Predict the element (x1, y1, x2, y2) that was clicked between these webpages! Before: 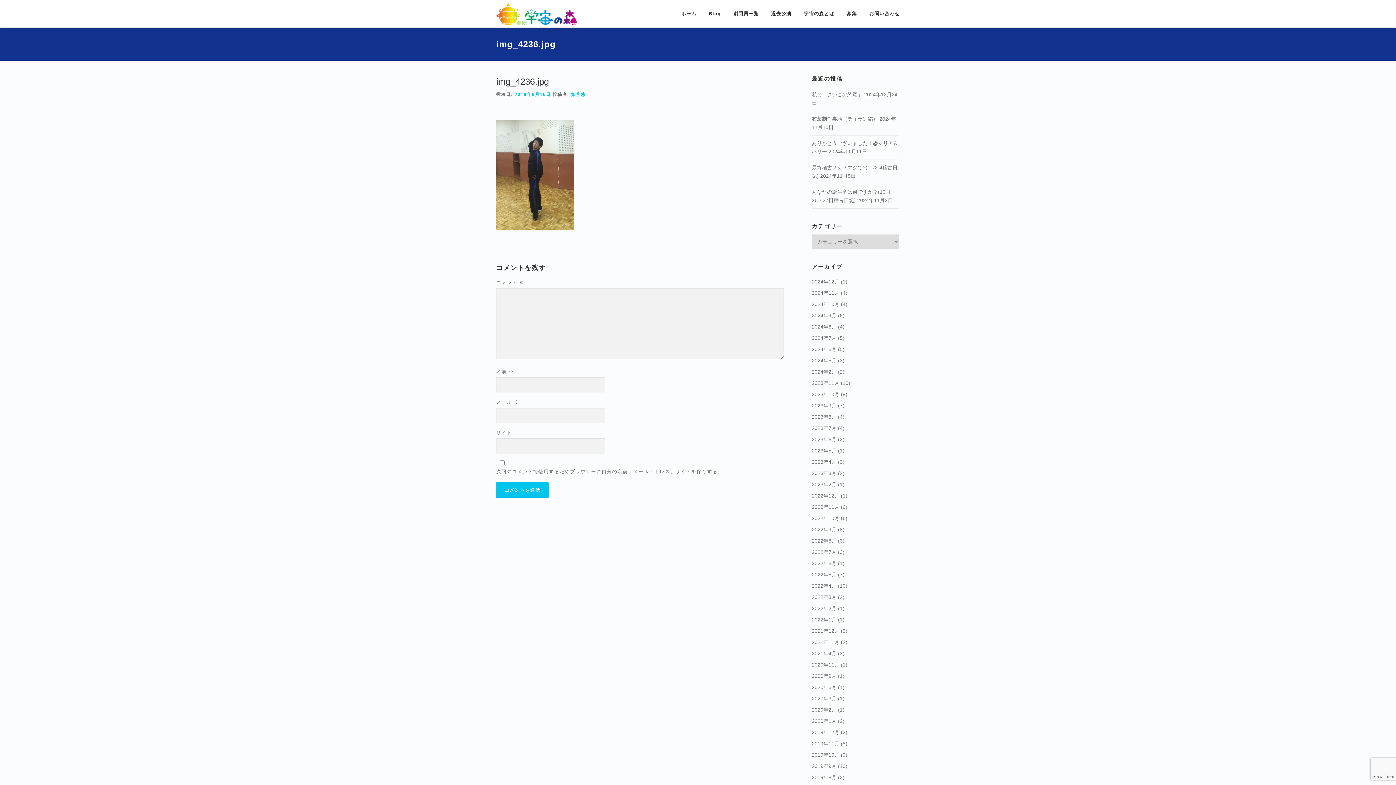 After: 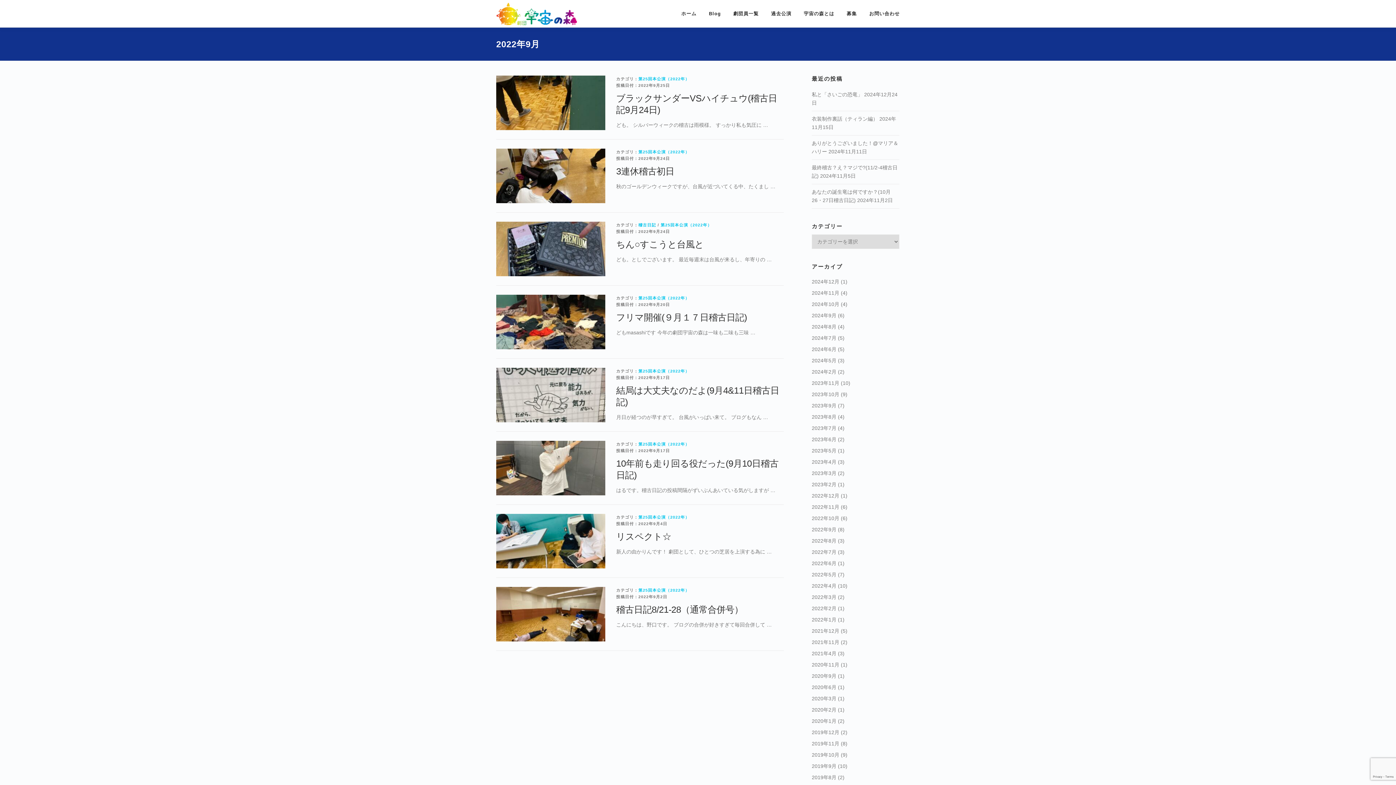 Action: label: 2022年9月 bbox: (812, 526, 836, 532)